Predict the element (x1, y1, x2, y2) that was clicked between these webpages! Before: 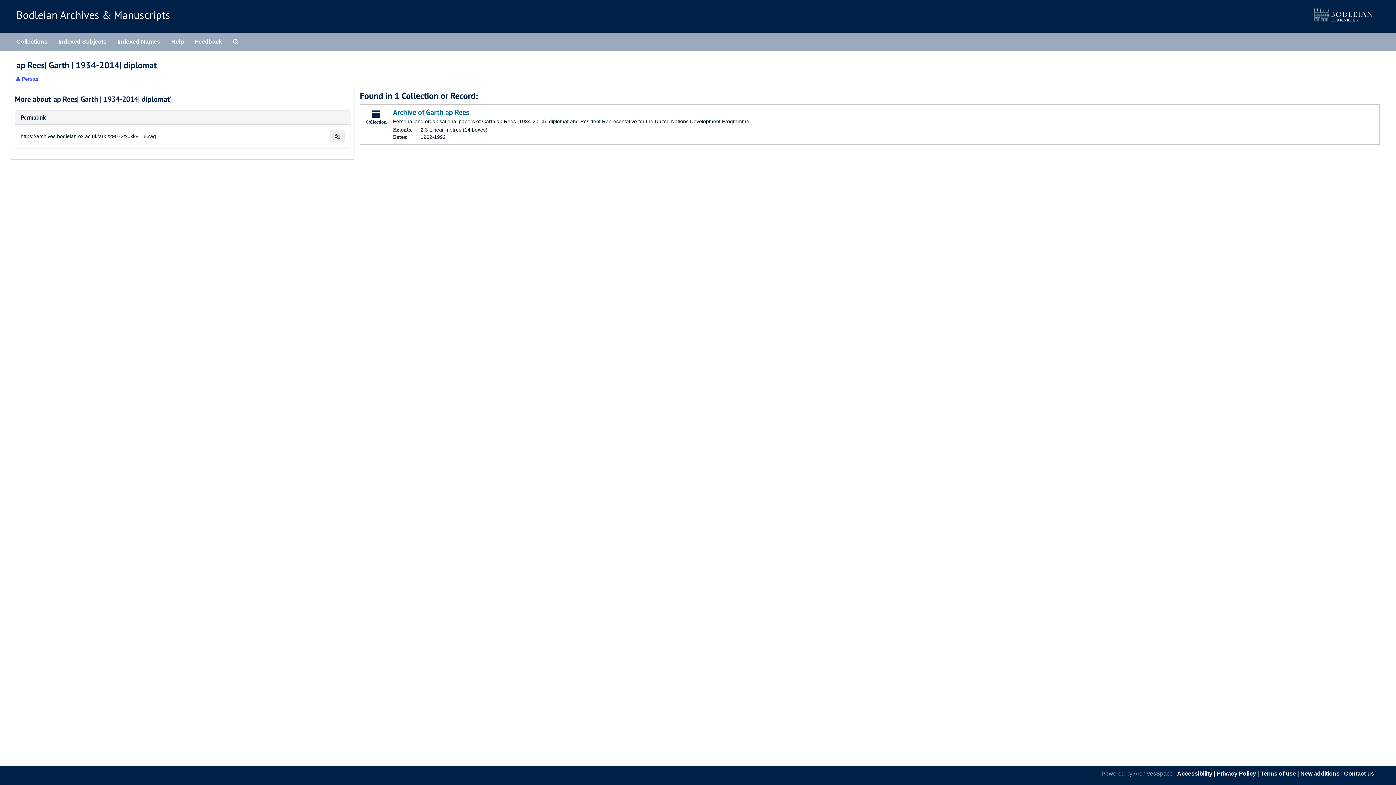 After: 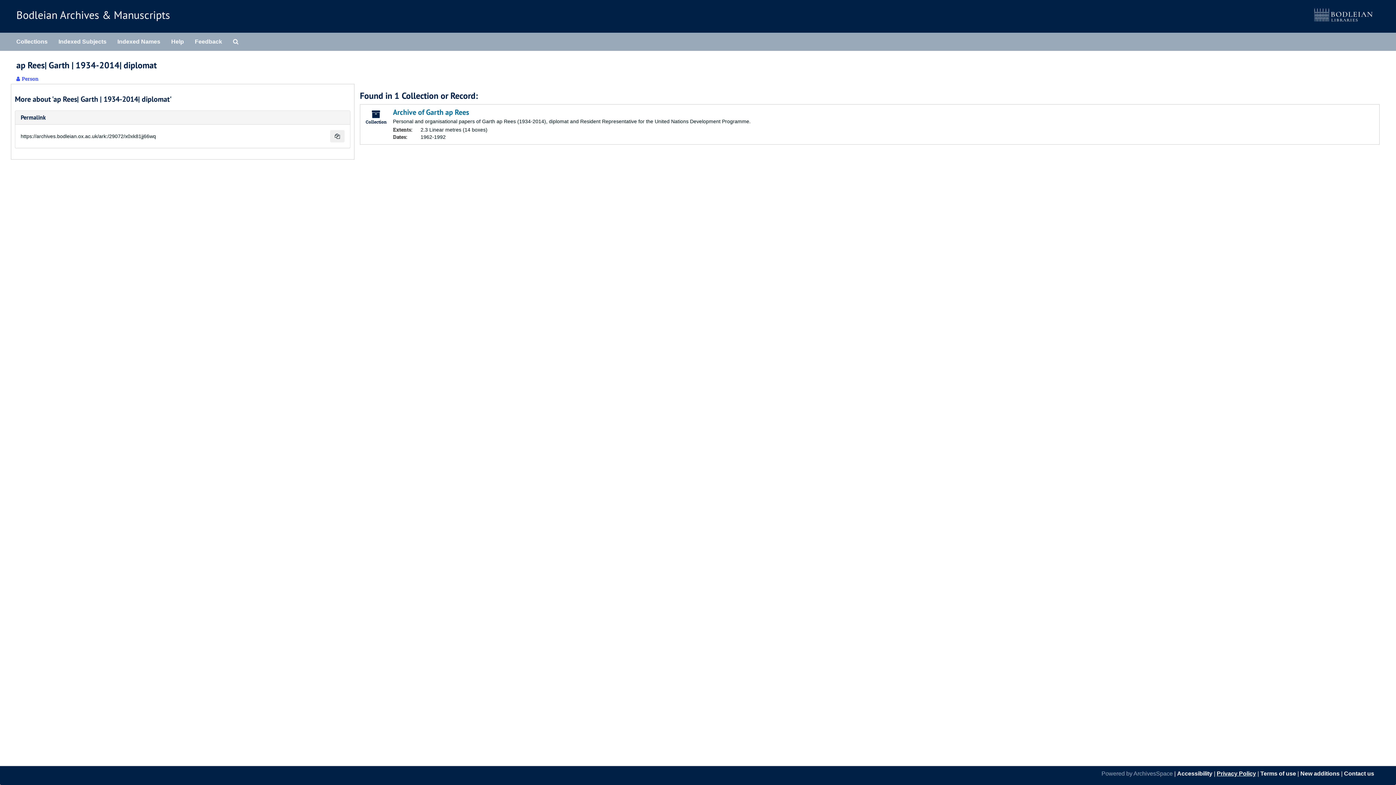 Action: bbox: (1217, 770, 1256, 777) label: Privacy Policy